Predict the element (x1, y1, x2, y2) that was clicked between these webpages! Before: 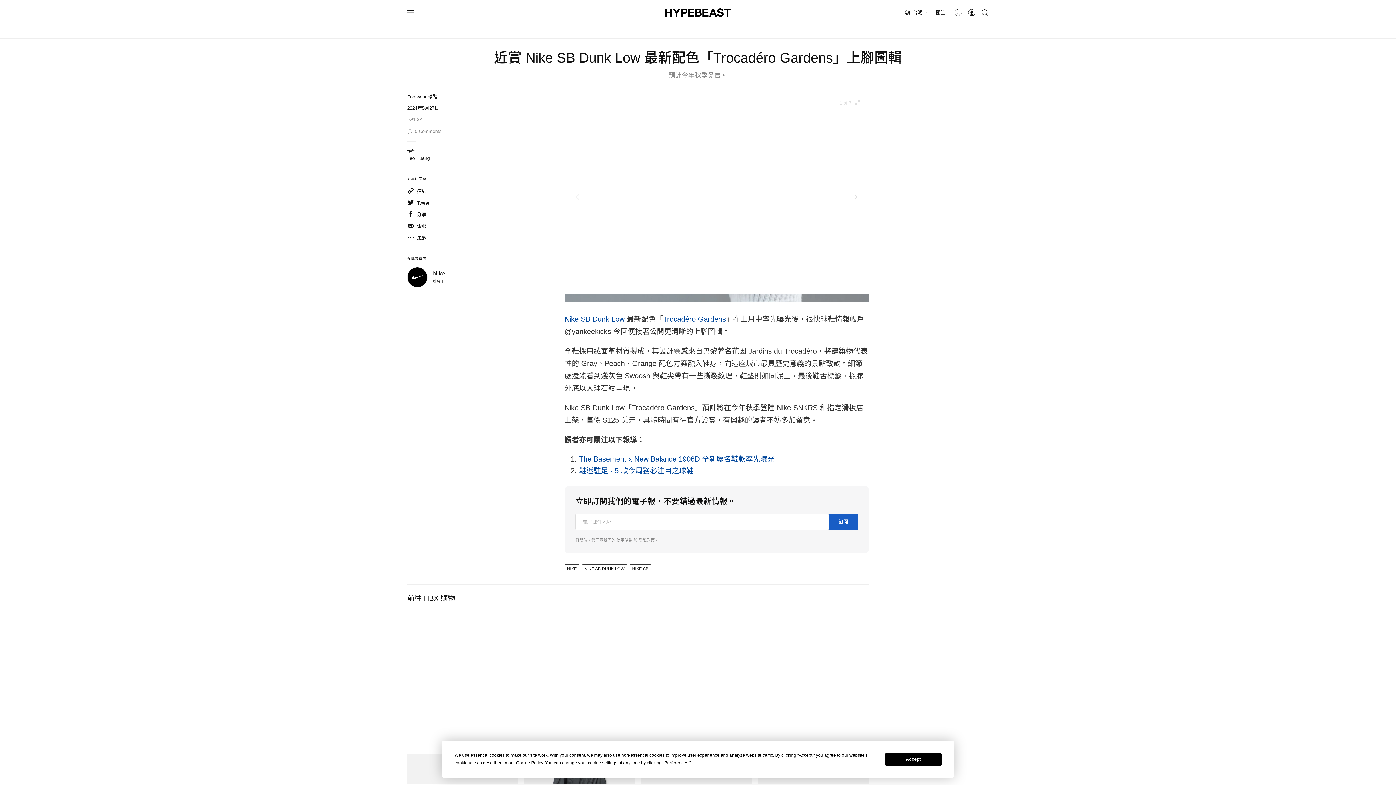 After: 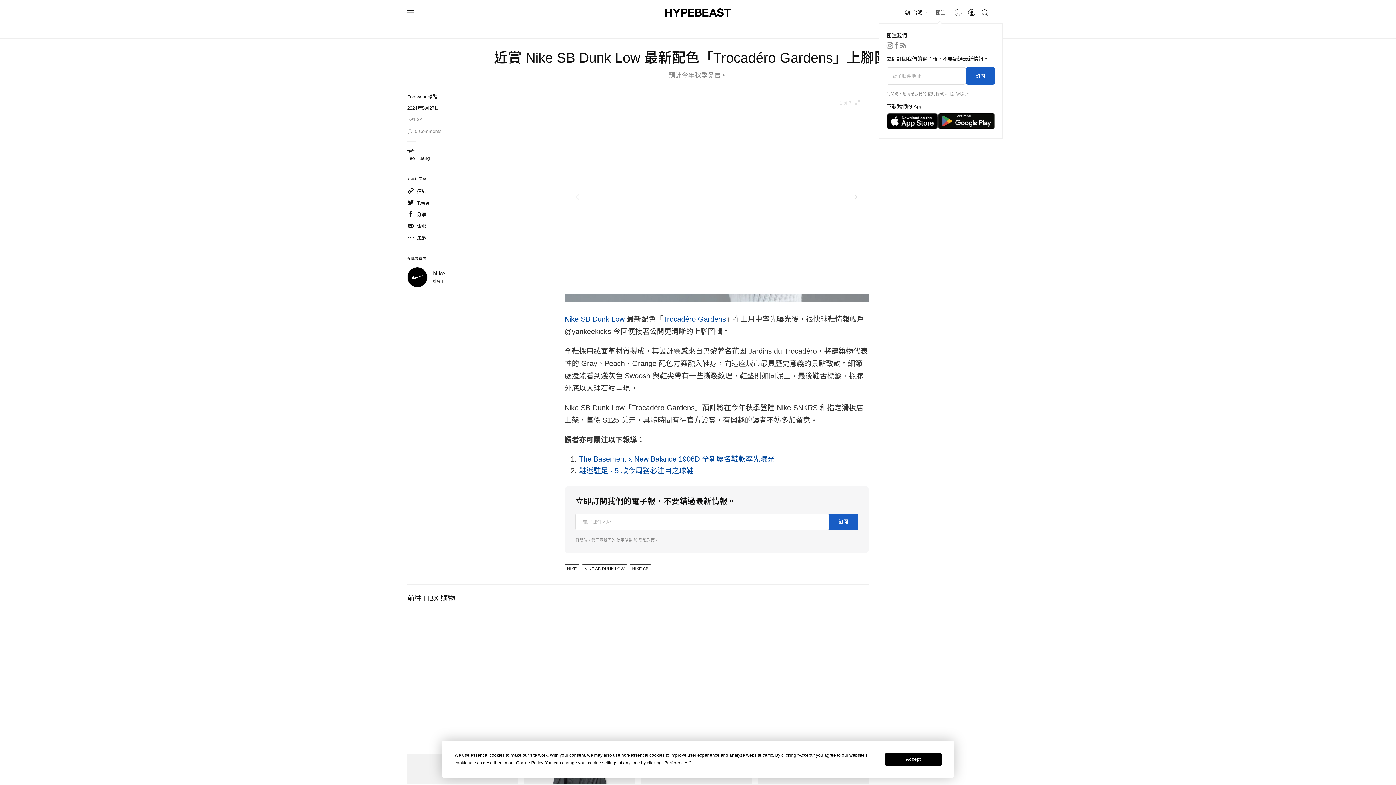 Action: bbox: (930, 4, 951, 20) label: 關注